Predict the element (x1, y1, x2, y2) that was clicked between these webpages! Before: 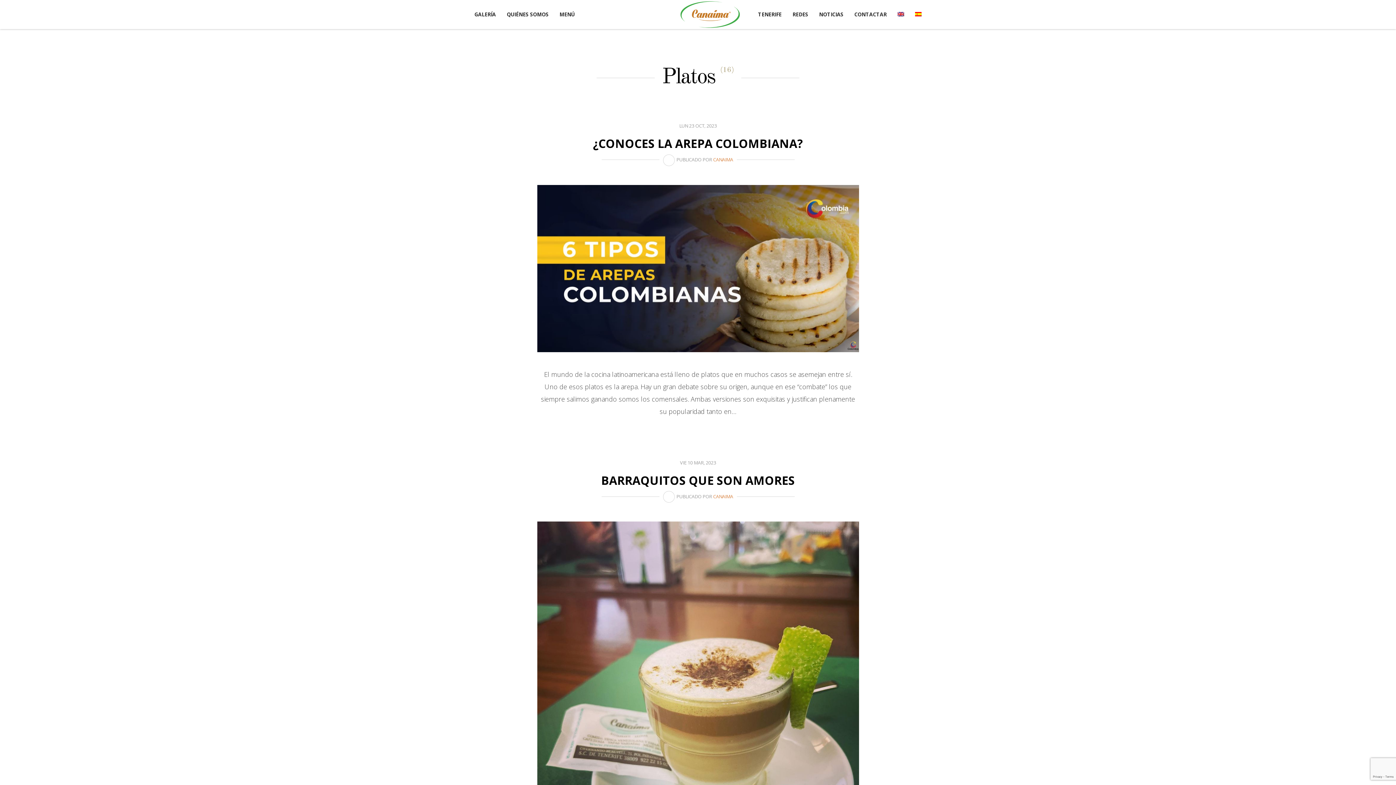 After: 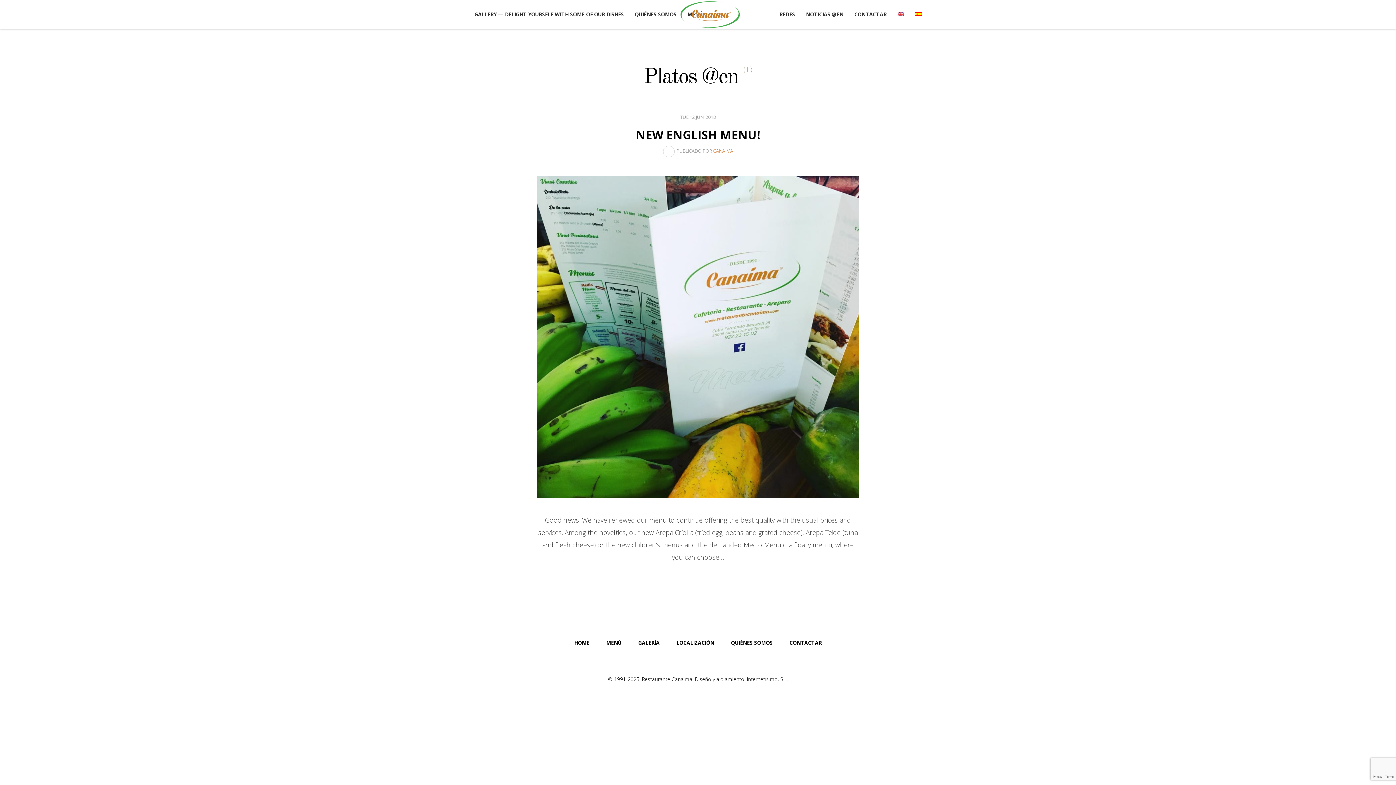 Action: bbox: (893, 0, 909, 29)